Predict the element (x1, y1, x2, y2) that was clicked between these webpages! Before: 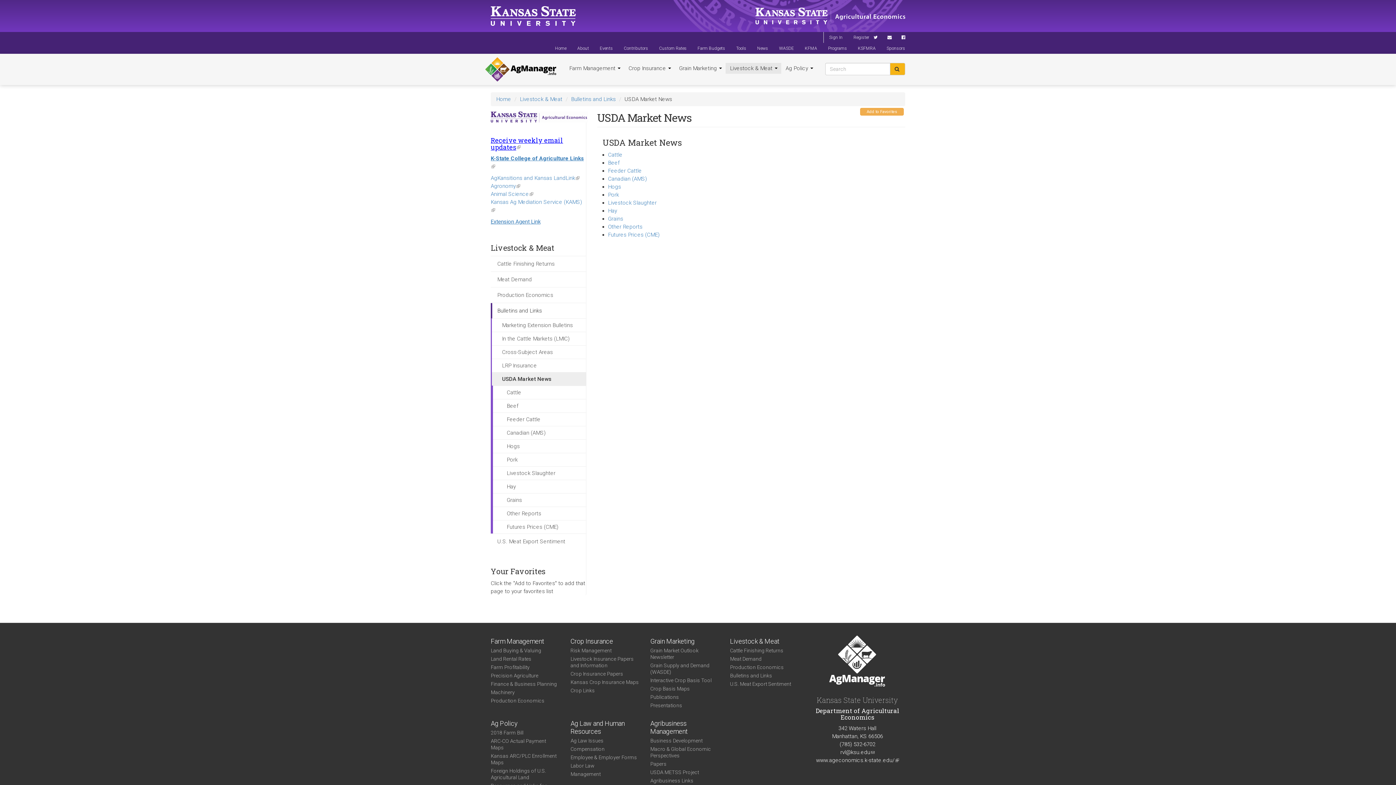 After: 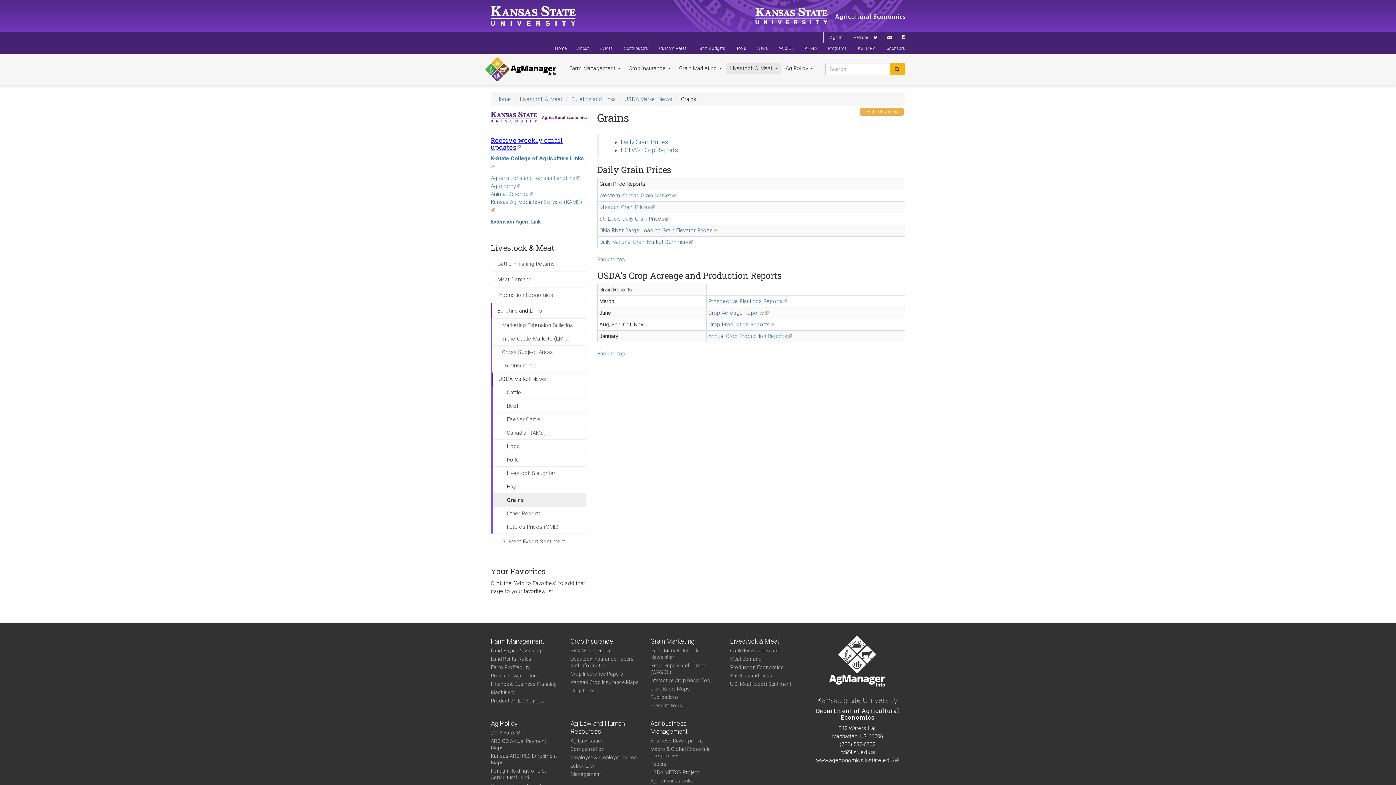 Action: bbox: (493, 493, 586, 506) label: Grains